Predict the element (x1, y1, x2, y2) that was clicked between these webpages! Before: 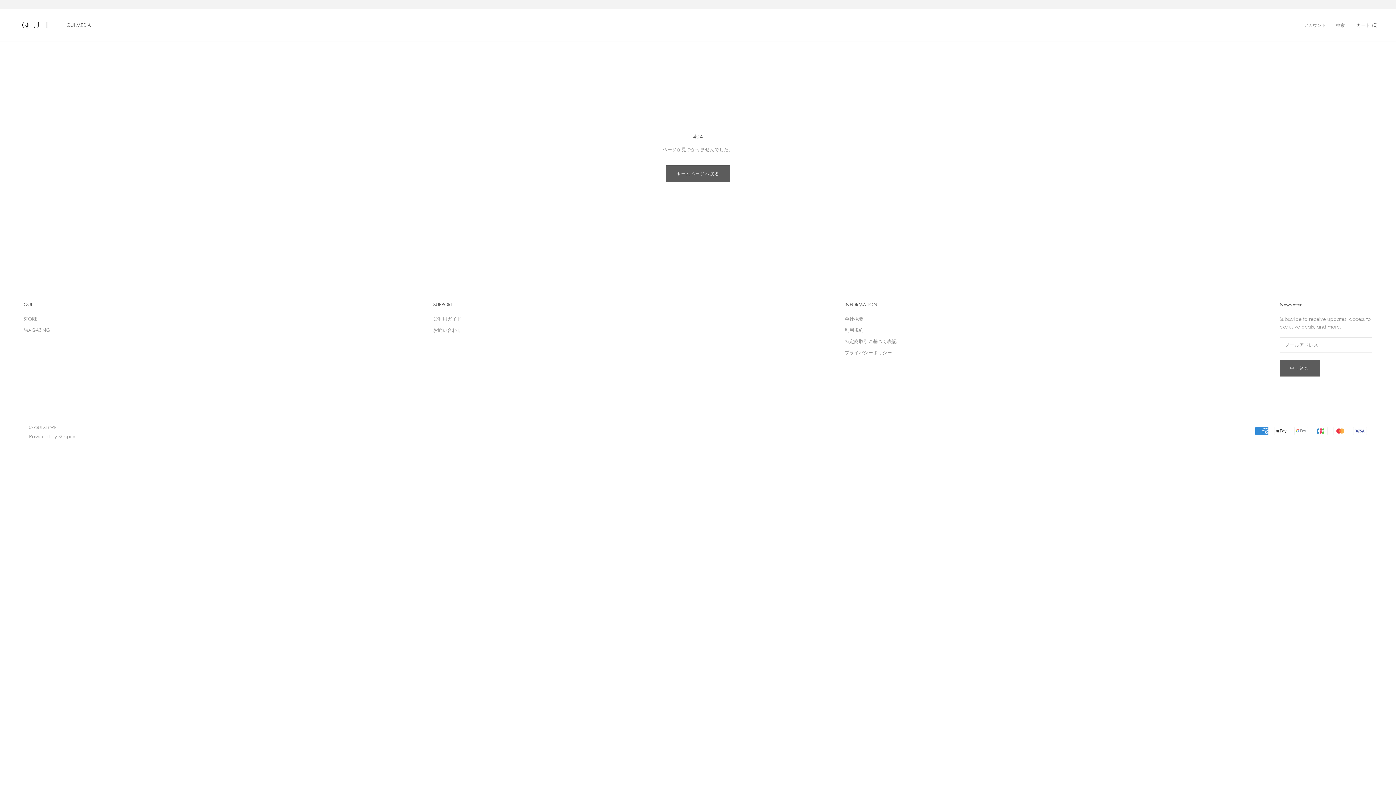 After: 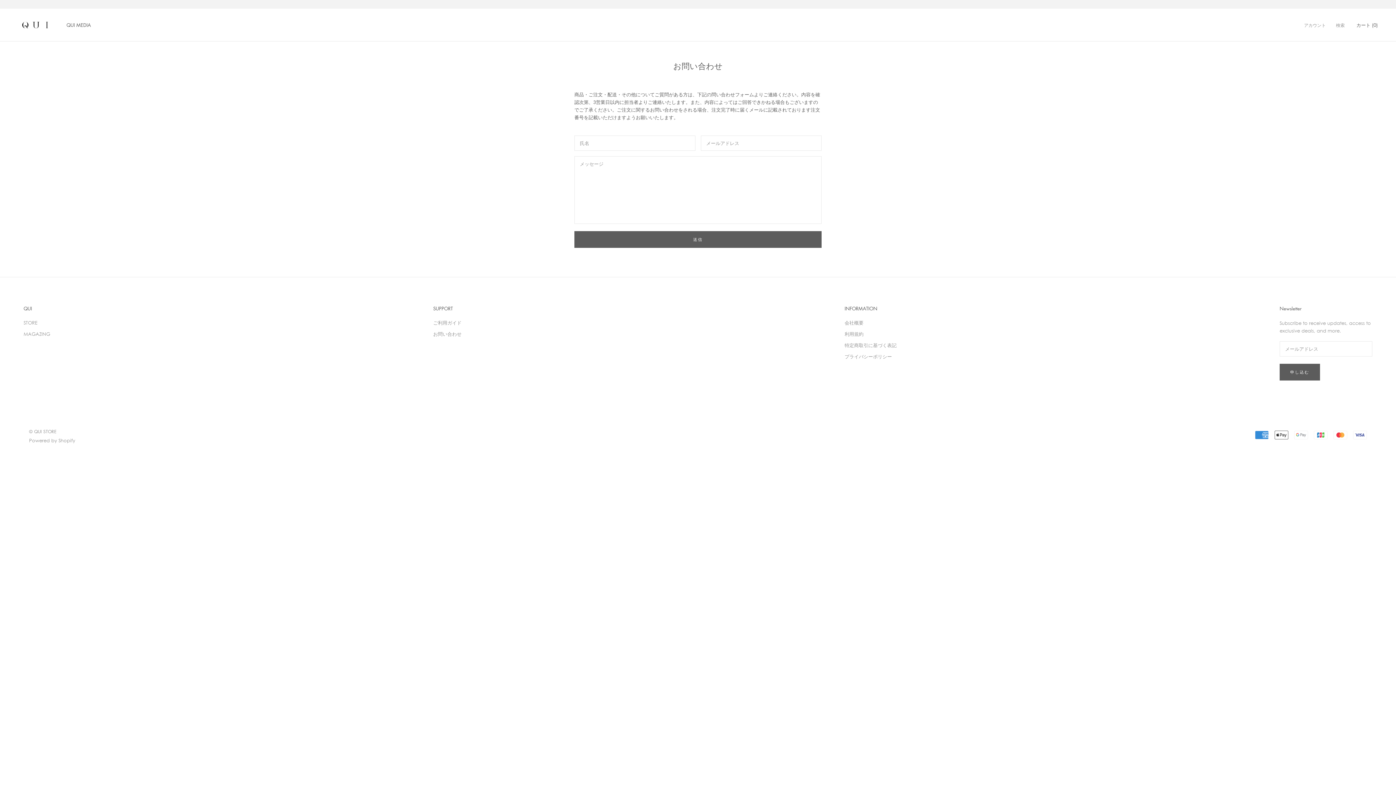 Action: bbox: (433, 326, 461, 333) label: お問い合わせ